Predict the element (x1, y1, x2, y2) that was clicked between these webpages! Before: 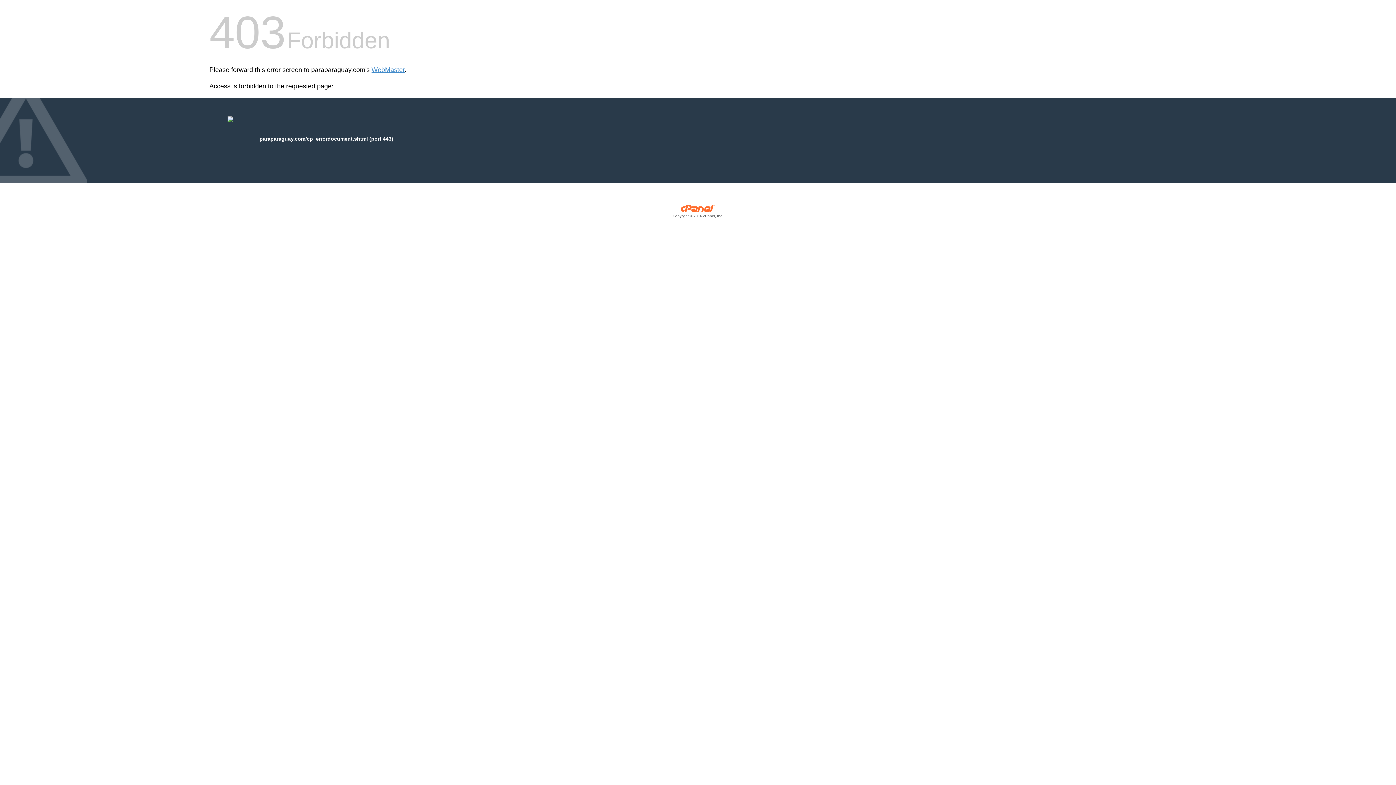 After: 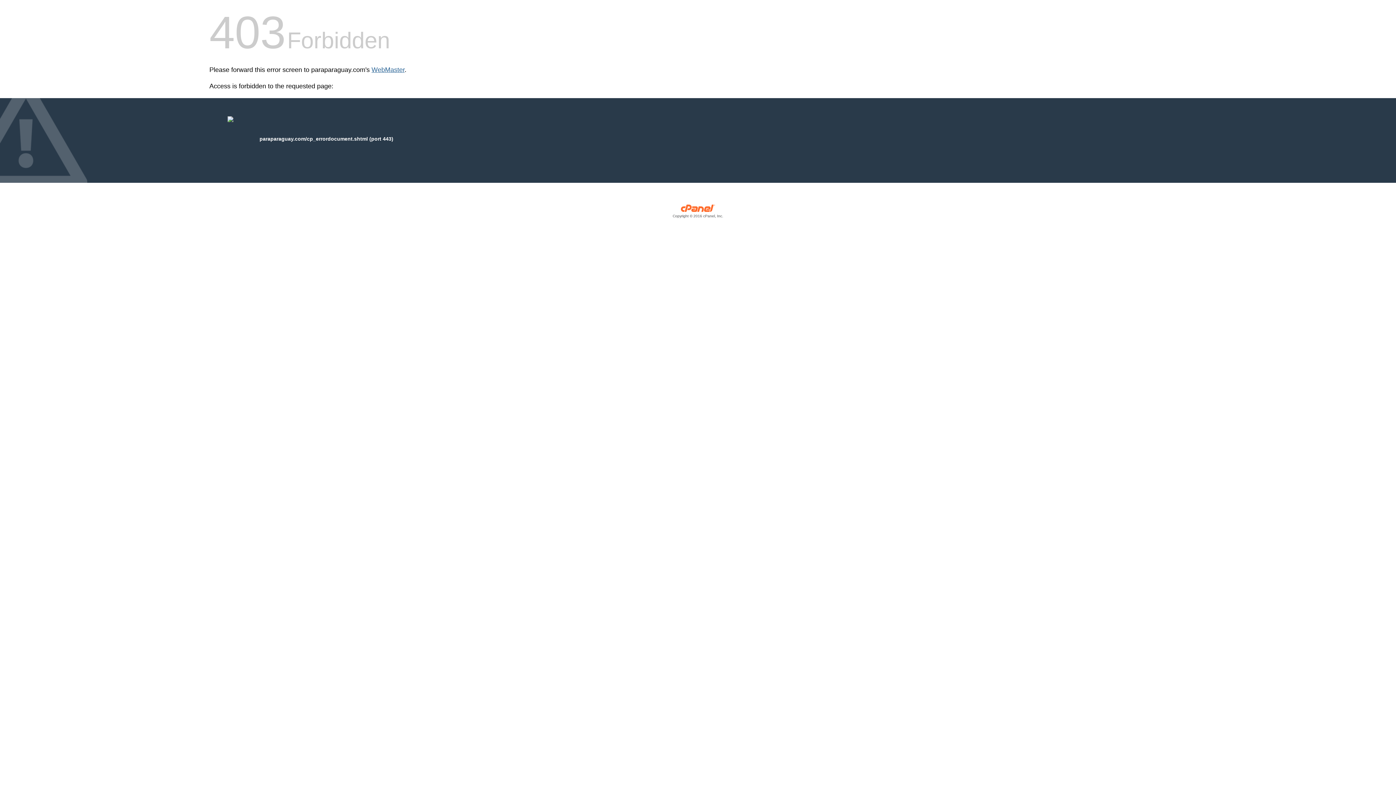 Action: label: WebMaster bbox: (371, 66, 404, 73)